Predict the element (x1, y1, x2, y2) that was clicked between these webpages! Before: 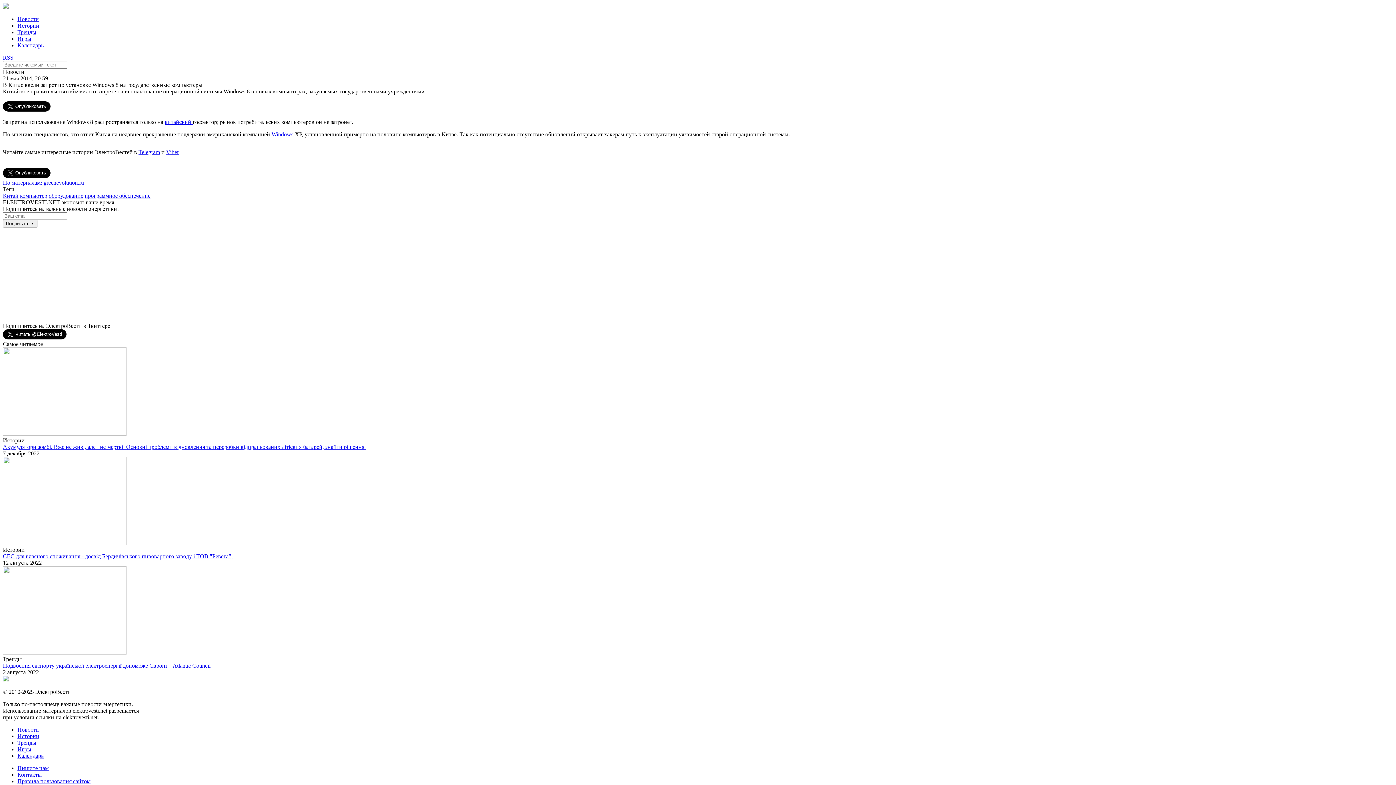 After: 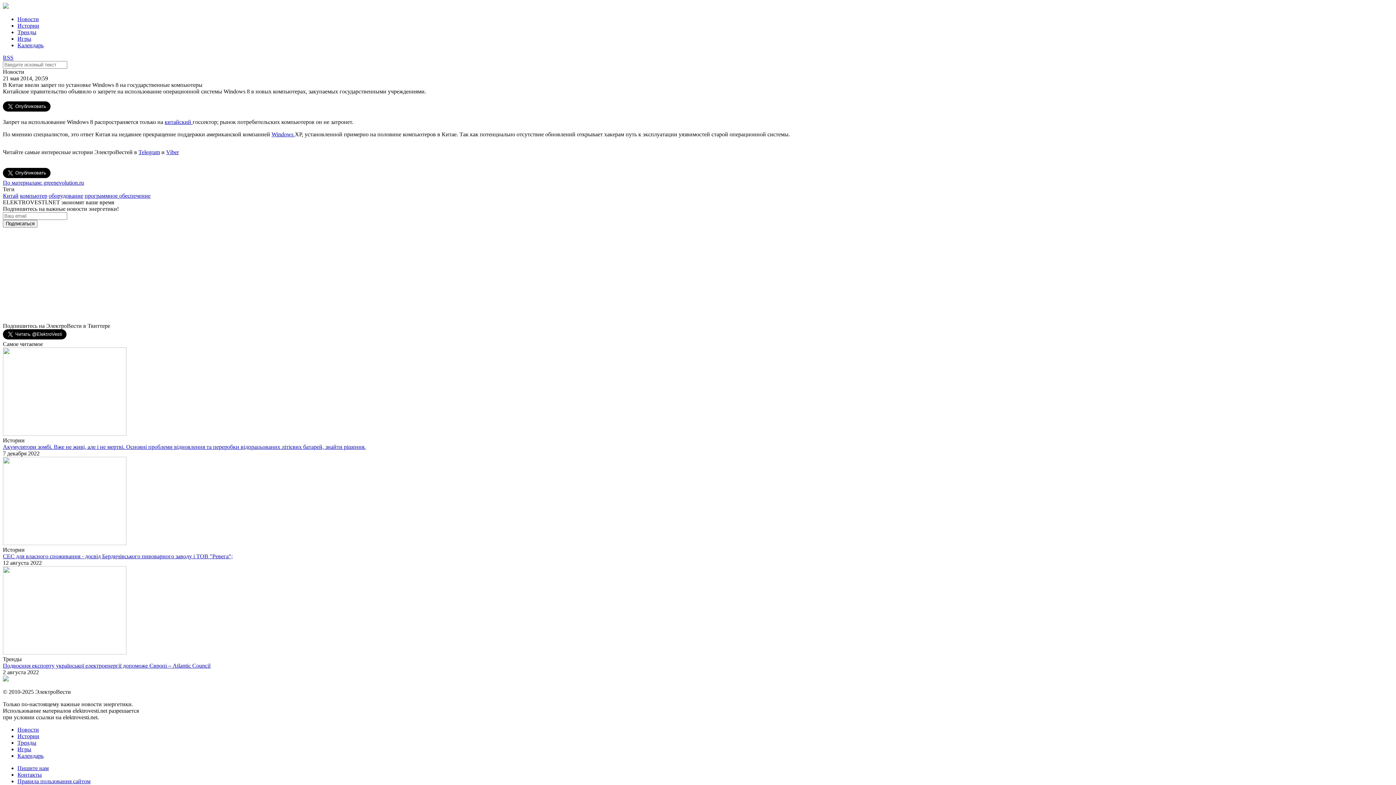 Action: bbox: (17, 765, 48, 771) label: Пишите нам